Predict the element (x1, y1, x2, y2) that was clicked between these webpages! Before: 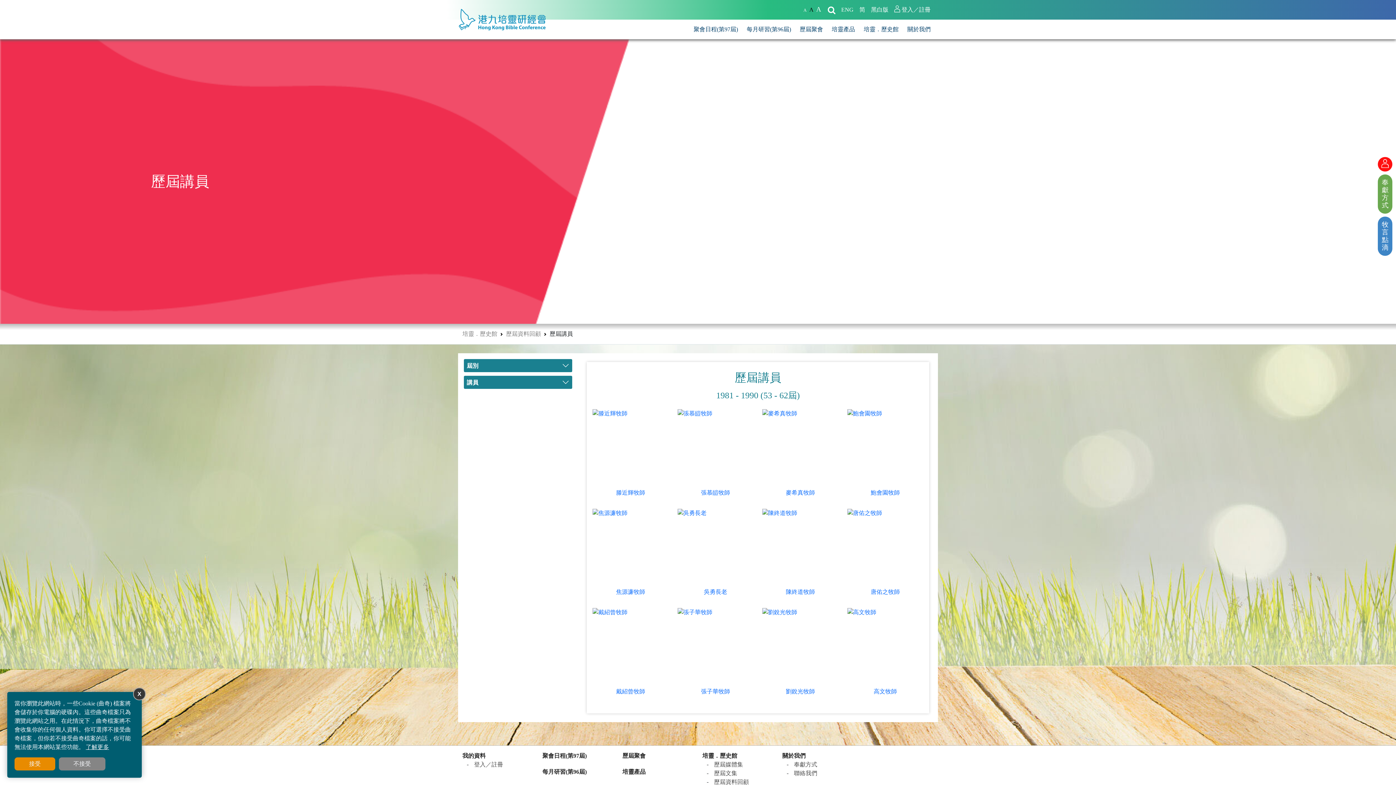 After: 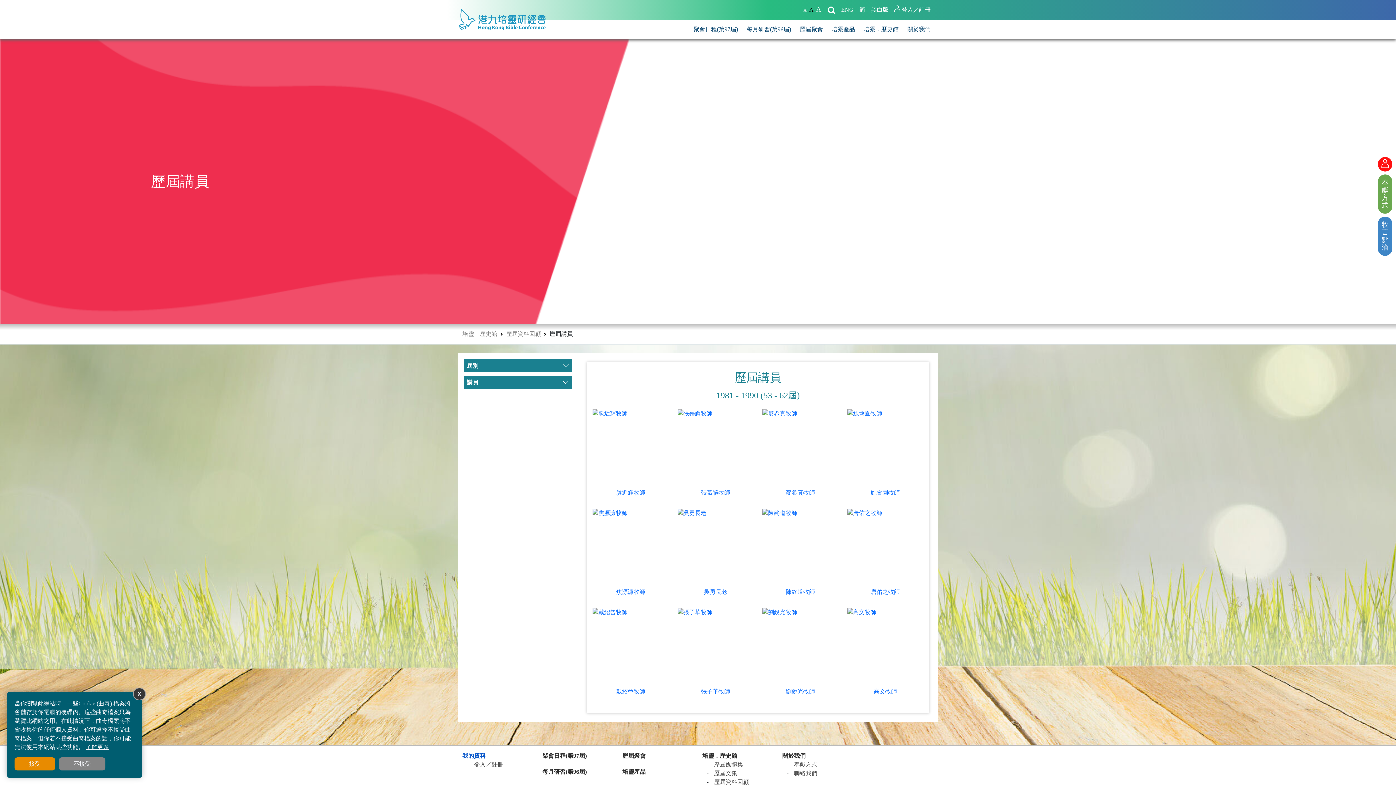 Action: bbox: (462, 753, 485, 759) label: 我的資料